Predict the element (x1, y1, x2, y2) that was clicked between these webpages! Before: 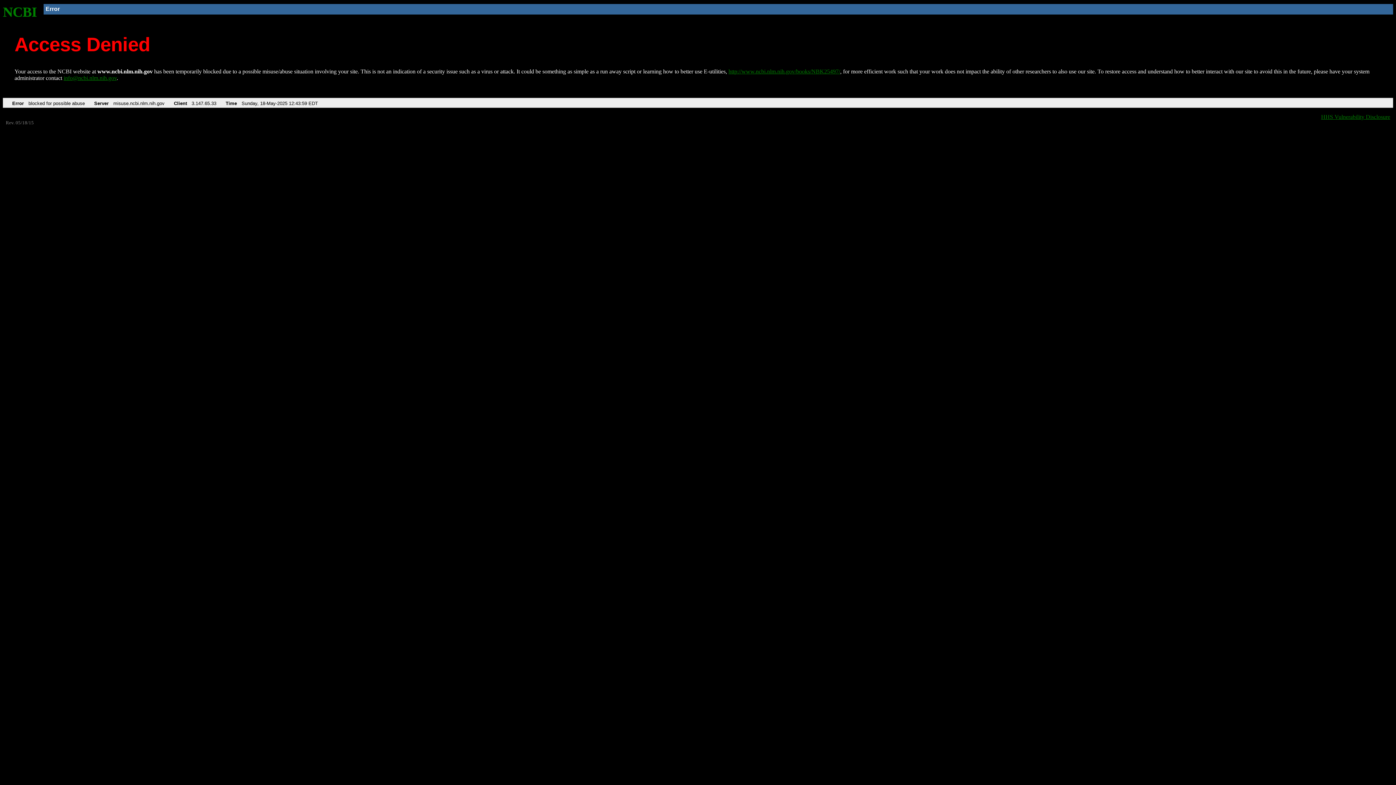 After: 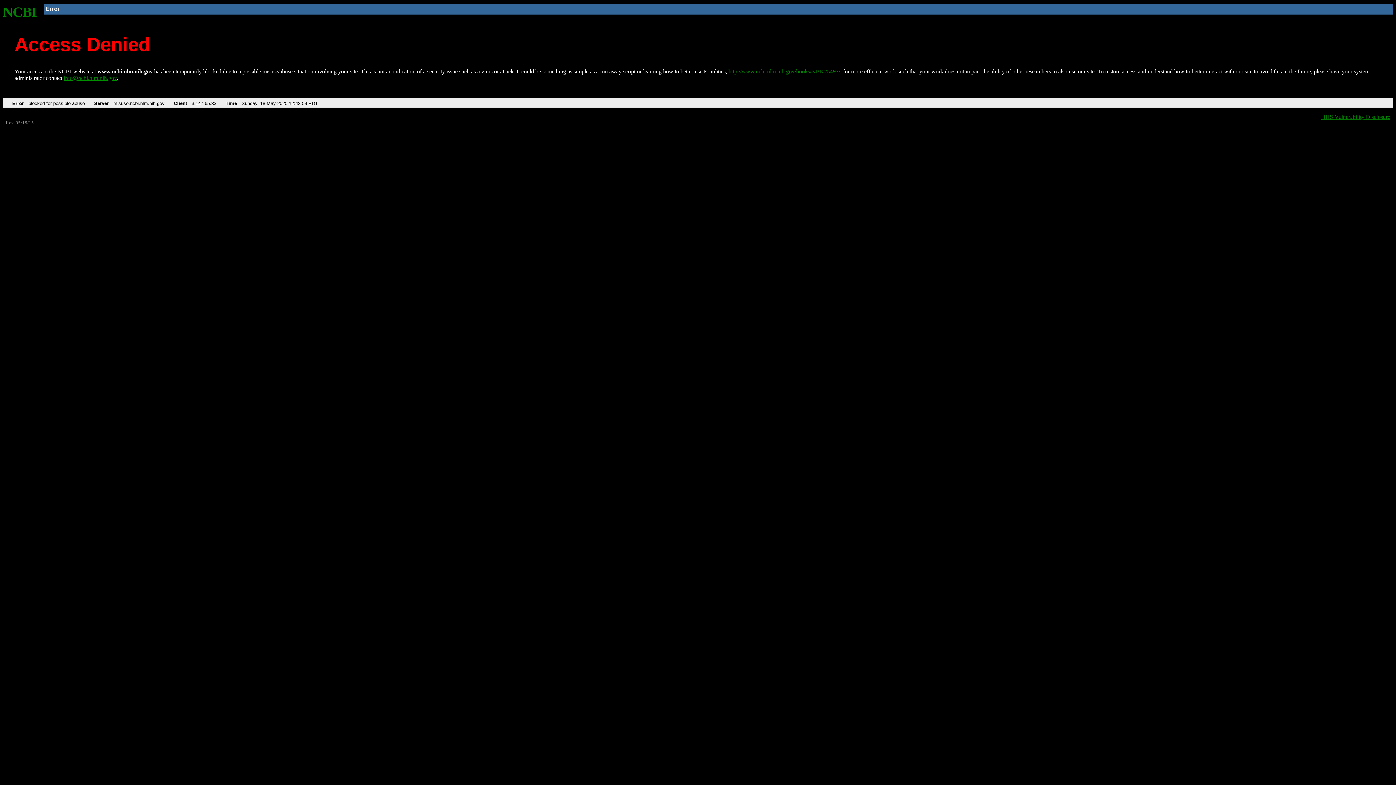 Action: label: info@ncbi.nlm.nih.gov bbox: (63, 75, 116, 81)